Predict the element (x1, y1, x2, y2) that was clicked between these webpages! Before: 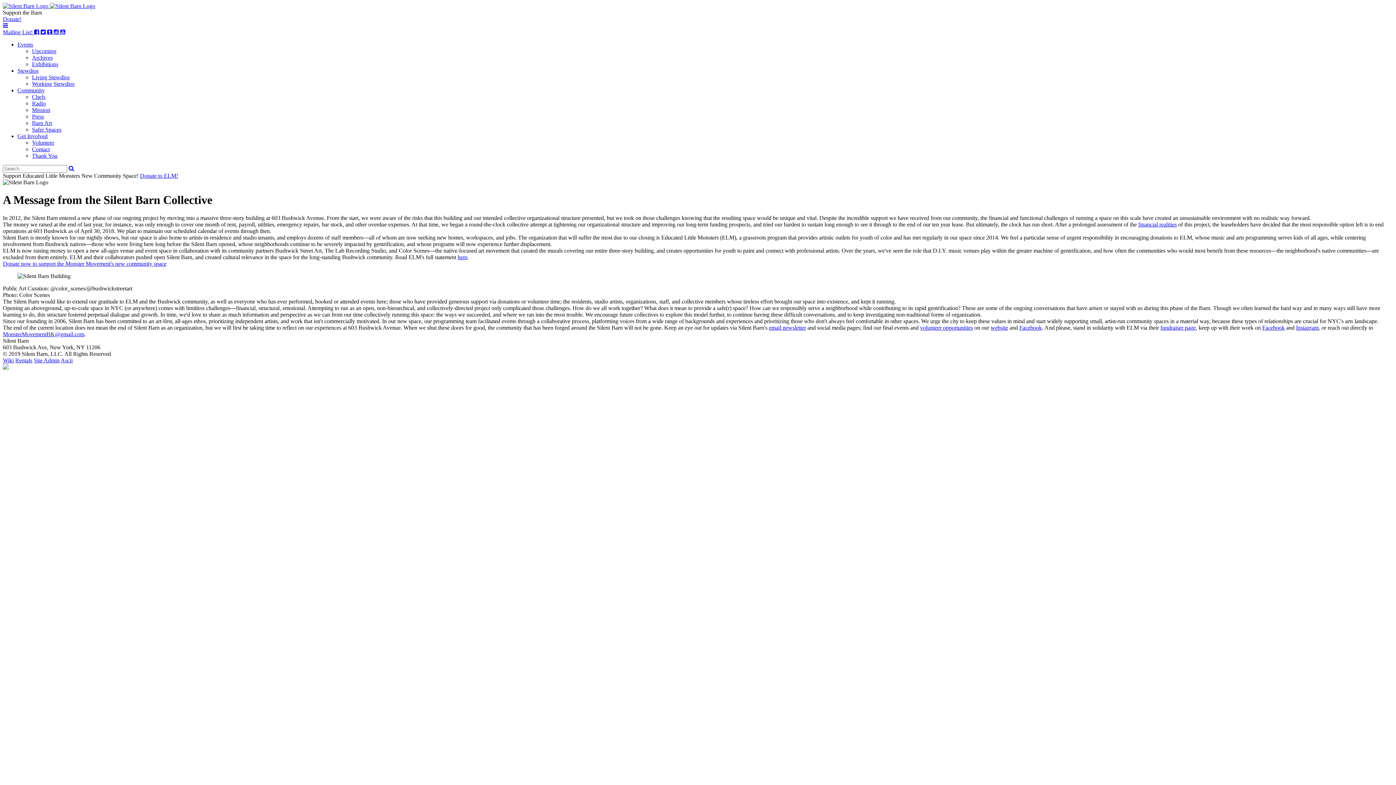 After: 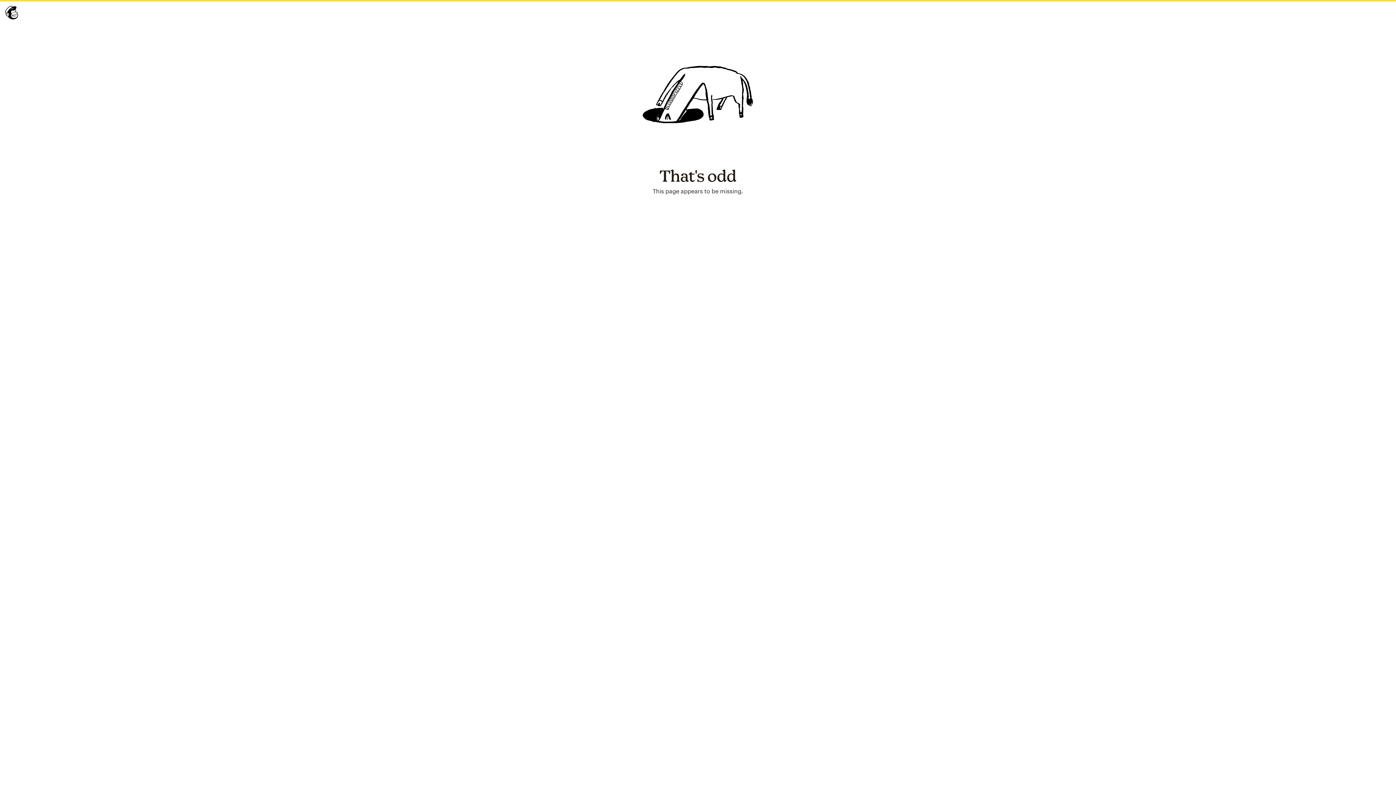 Action: label: Mailing List!  bbox: (2, 29, 34, 35)